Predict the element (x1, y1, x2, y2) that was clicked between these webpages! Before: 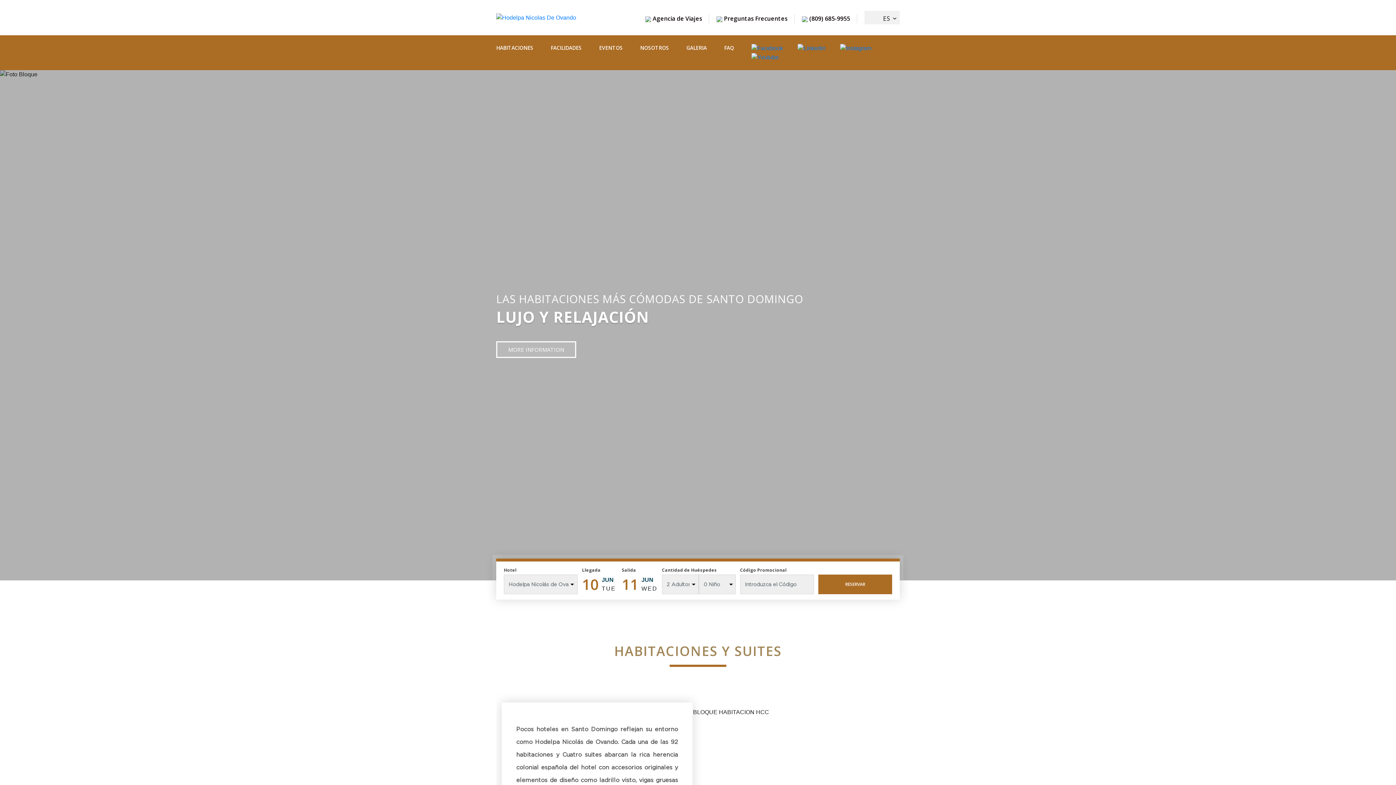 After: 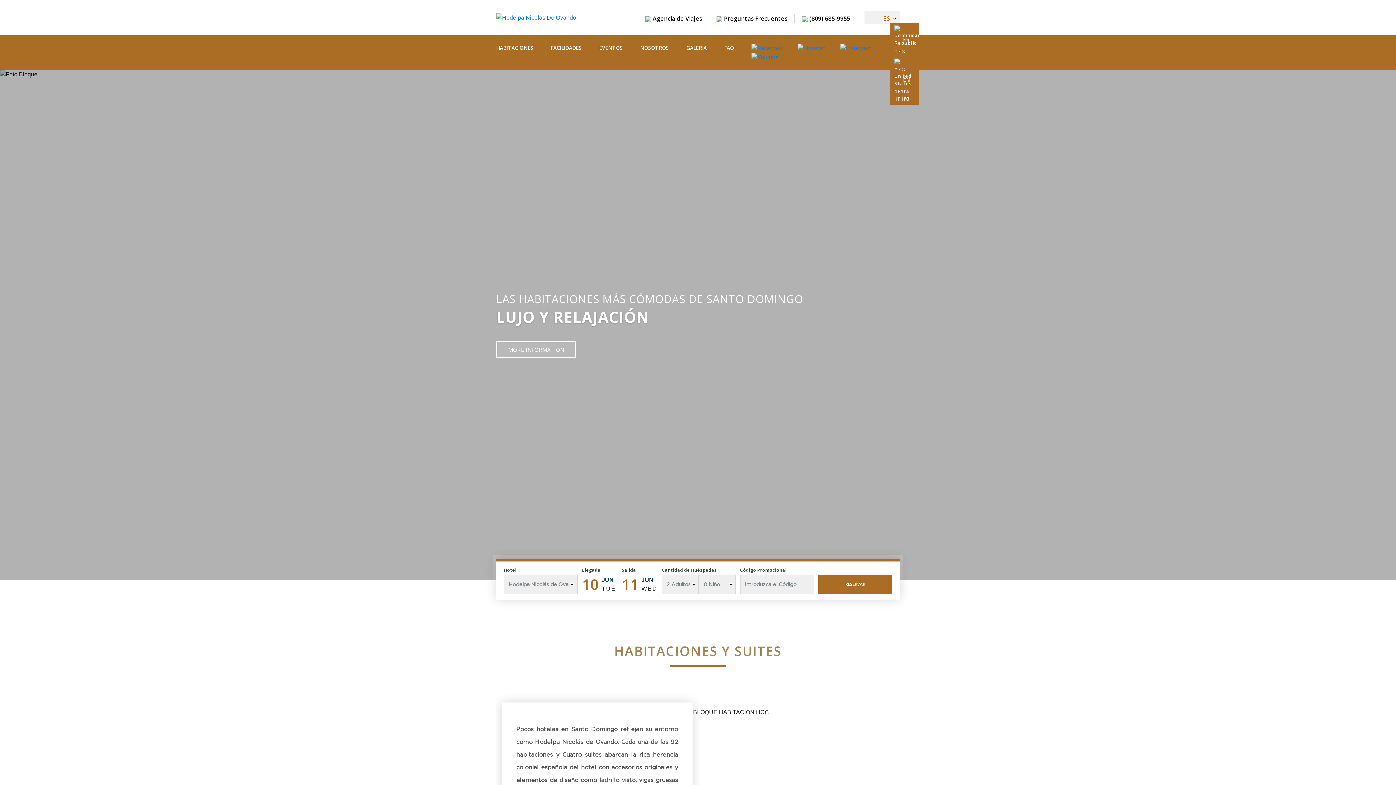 Action: bbox: (867, 14, 890, 22) label:  ES